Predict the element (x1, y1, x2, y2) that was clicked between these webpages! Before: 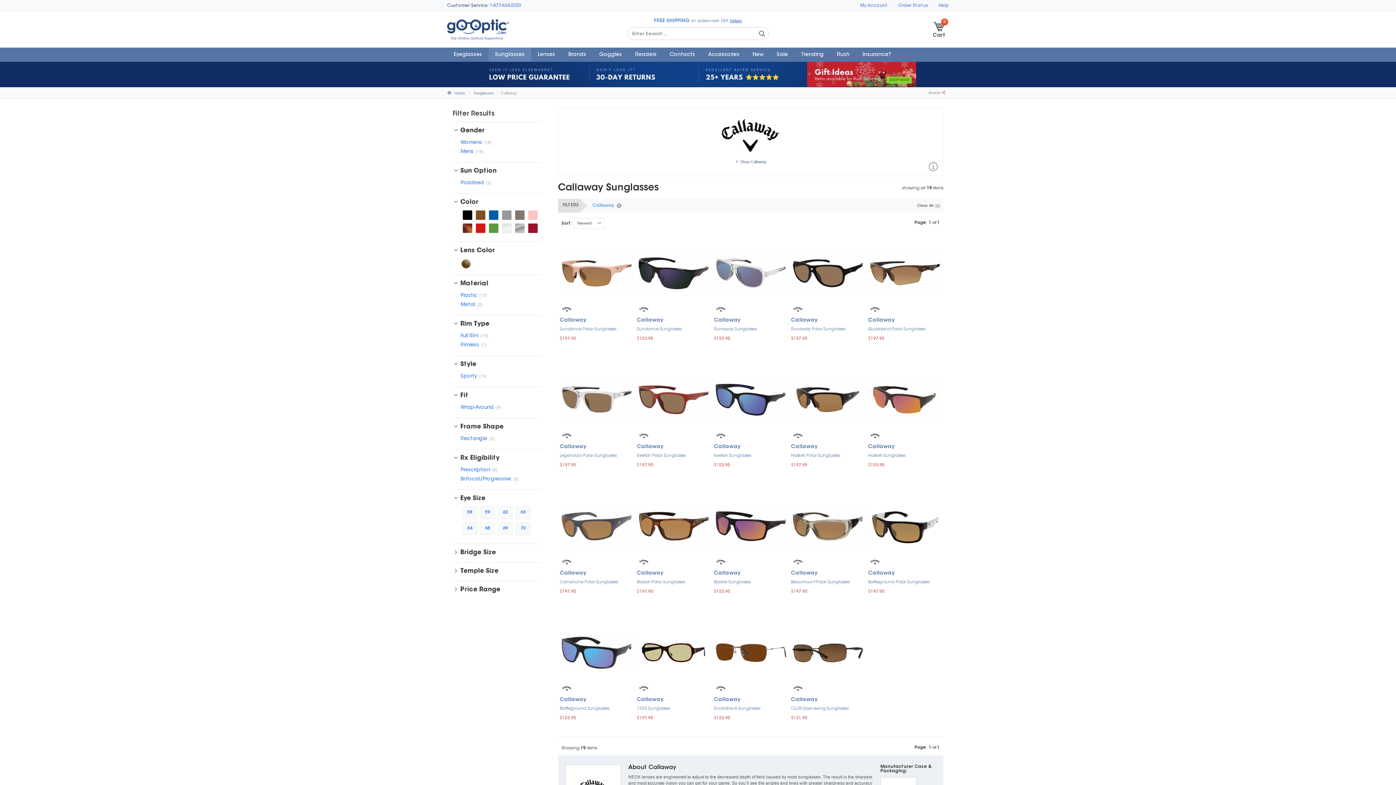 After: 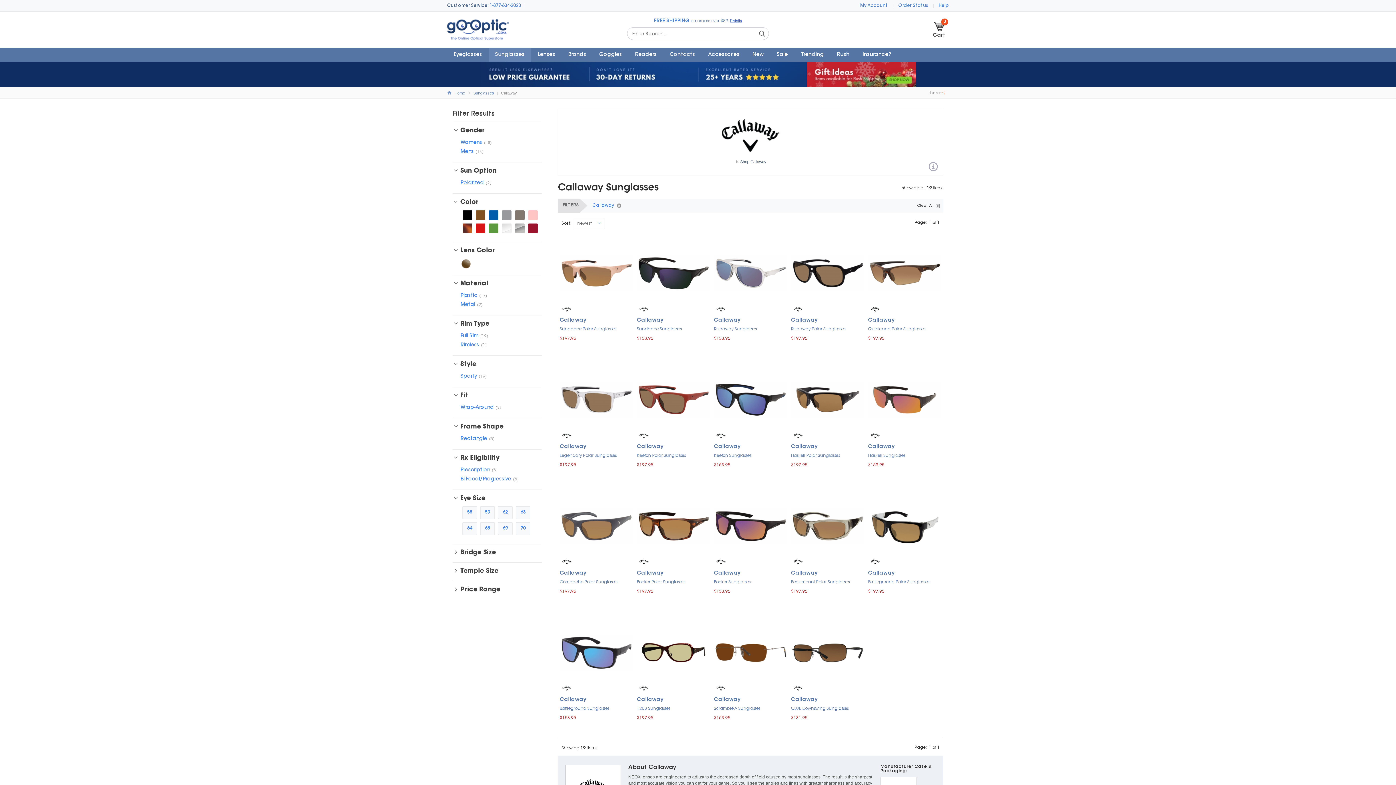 Action: bbox: (637, 317, 663, 323) label: Callaway